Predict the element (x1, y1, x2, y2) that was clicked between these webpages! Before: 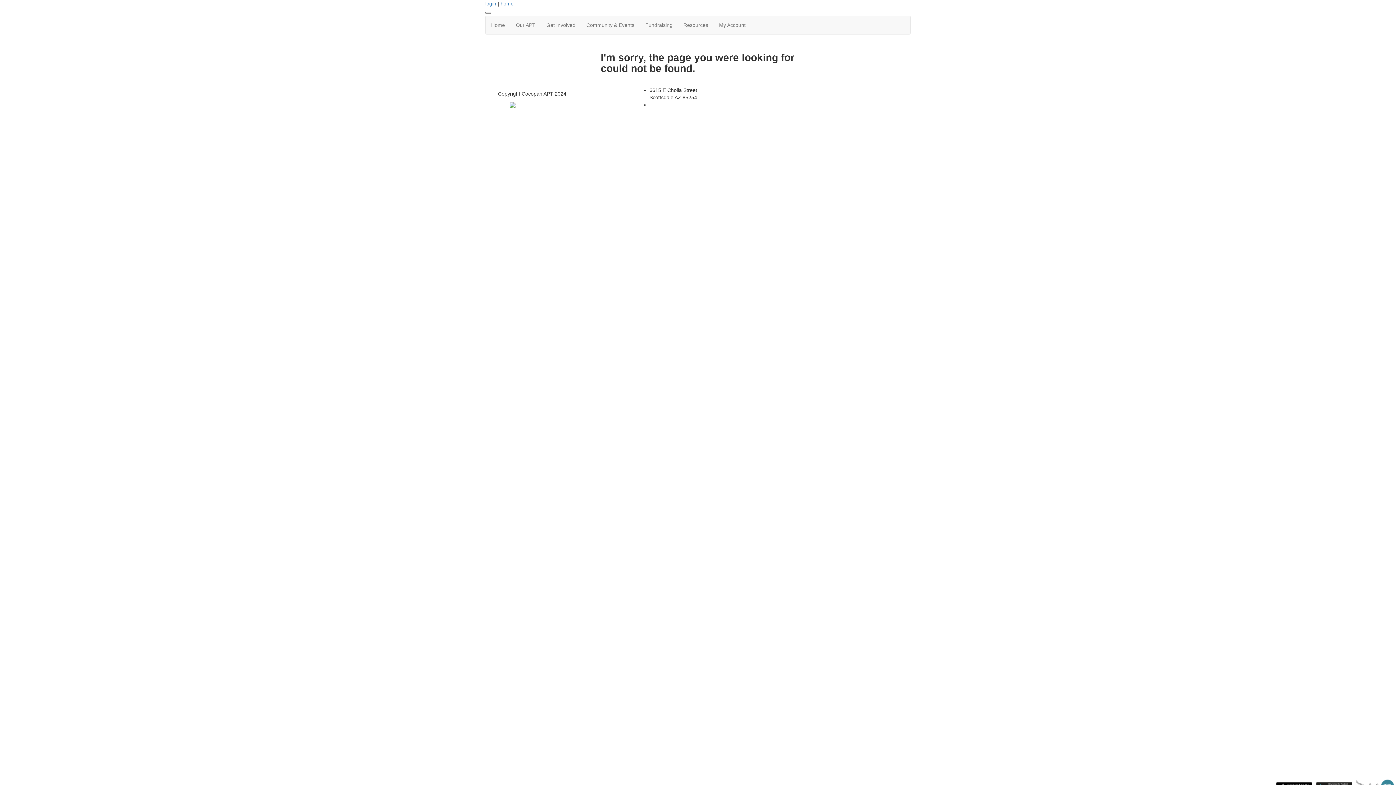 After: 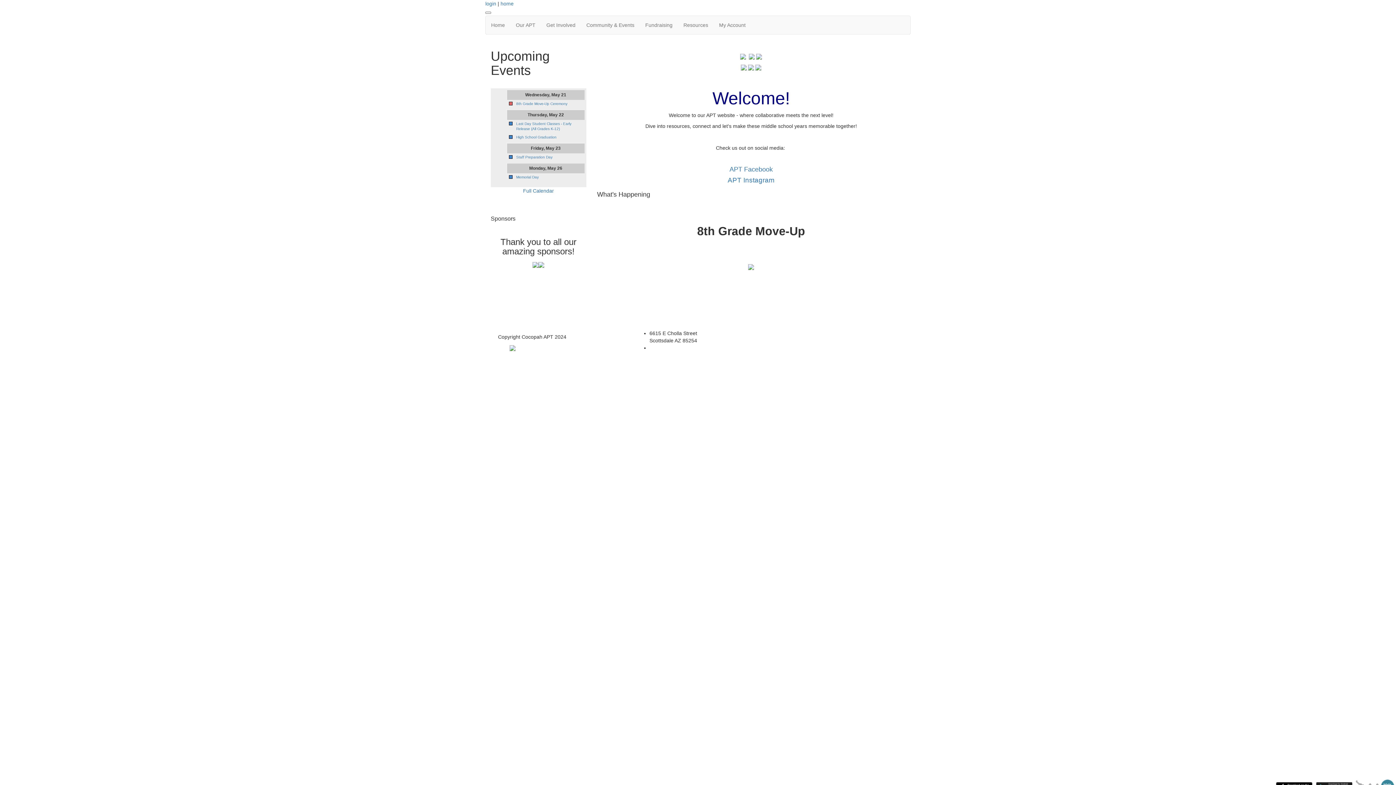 Action: bbox: (500, 0, 513, 6) label: home